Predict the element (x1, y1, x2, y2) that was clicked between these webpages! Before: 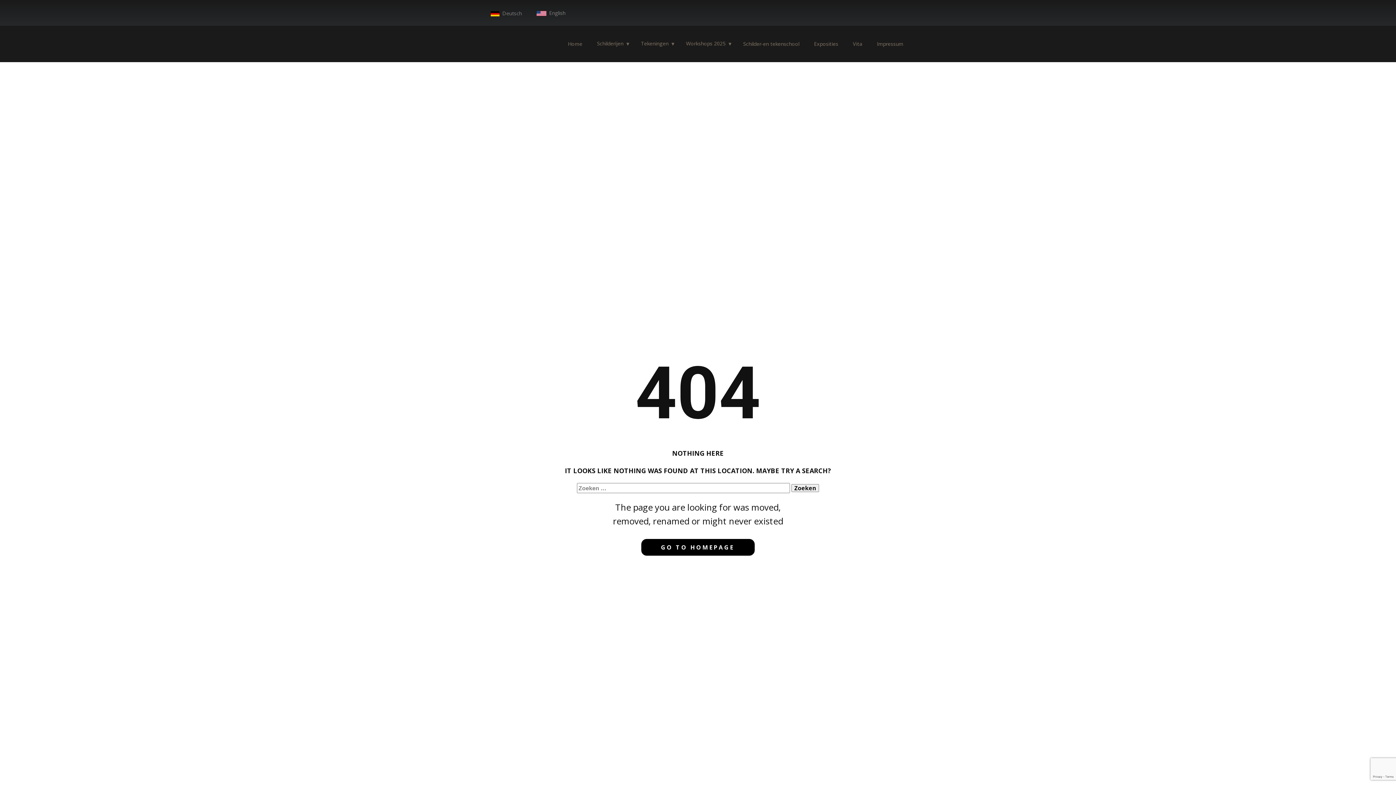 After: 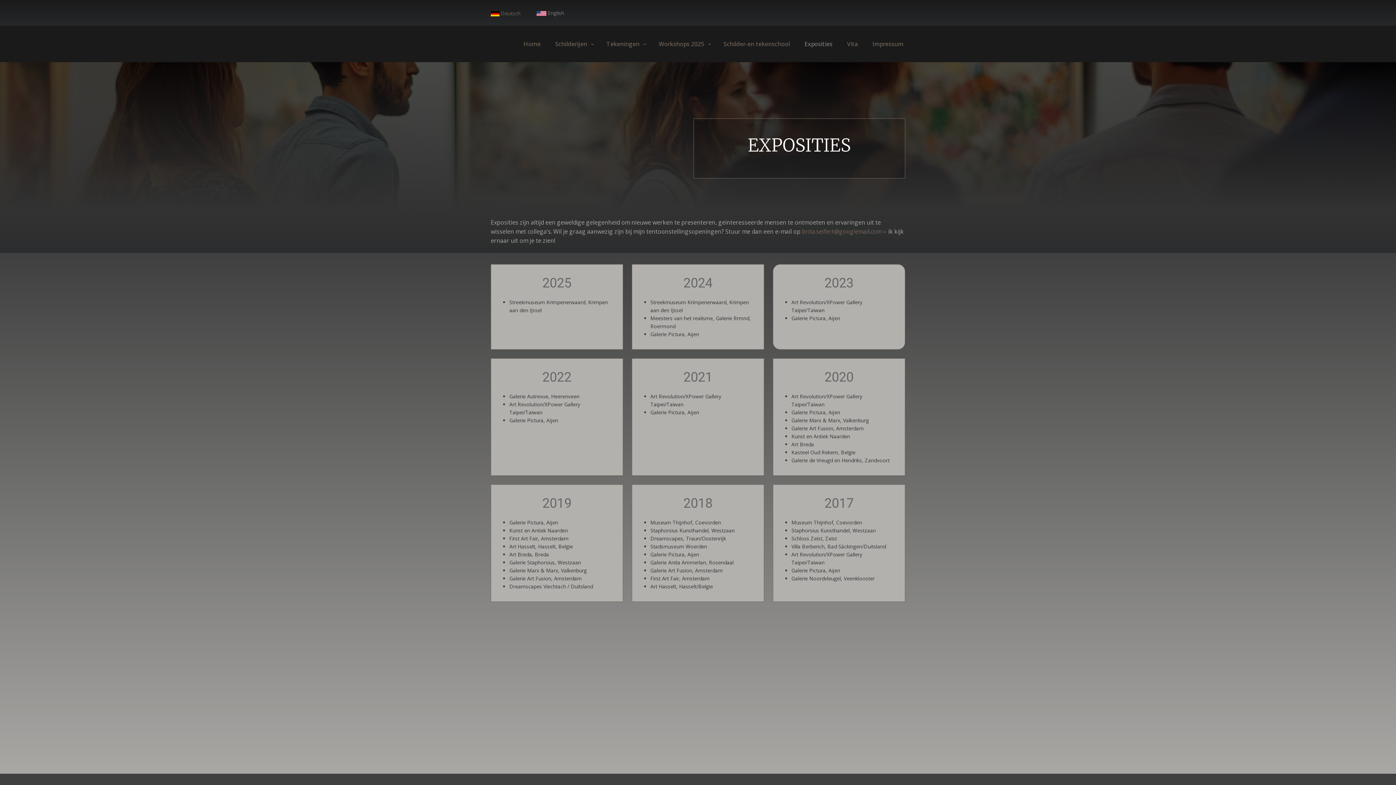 Action: bbox: (812, 34, 840, 53) label: Exposities